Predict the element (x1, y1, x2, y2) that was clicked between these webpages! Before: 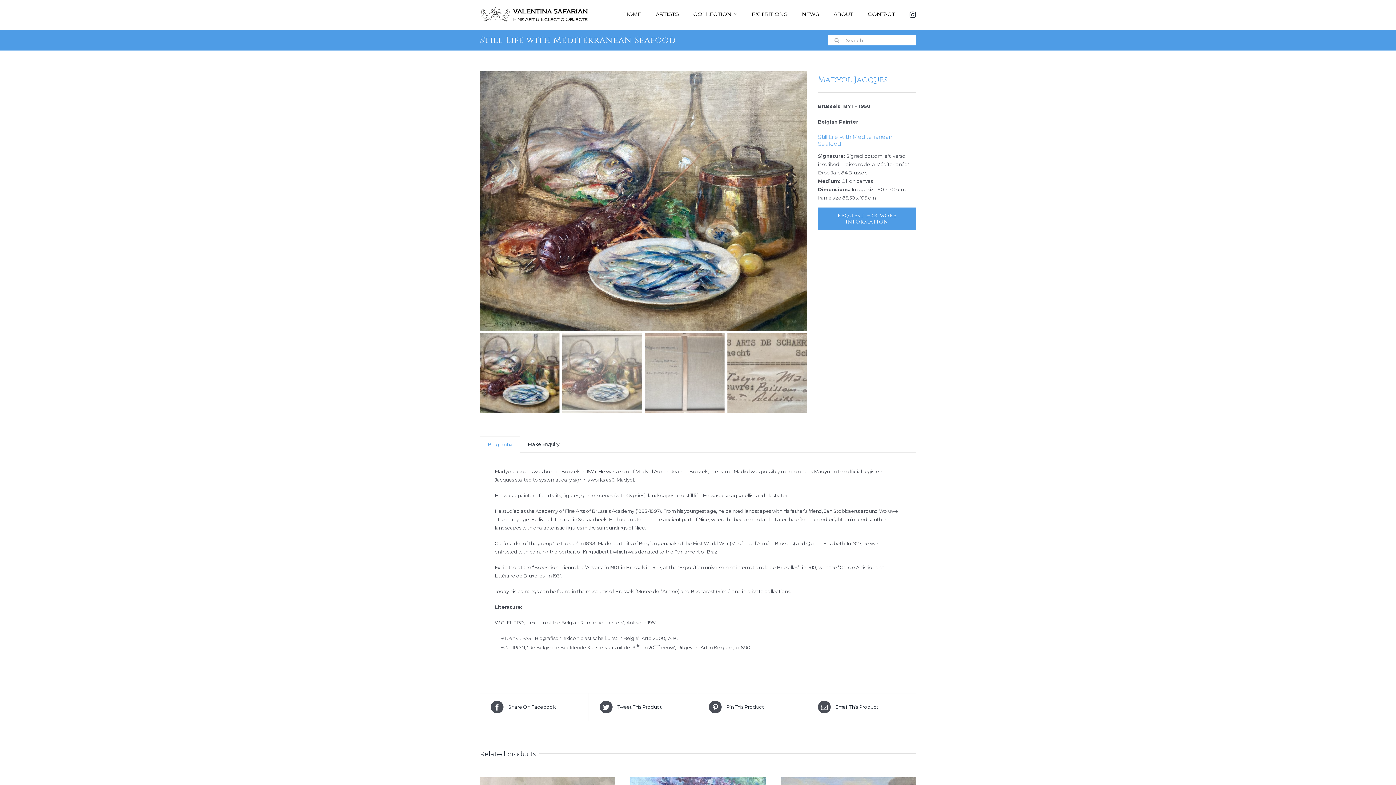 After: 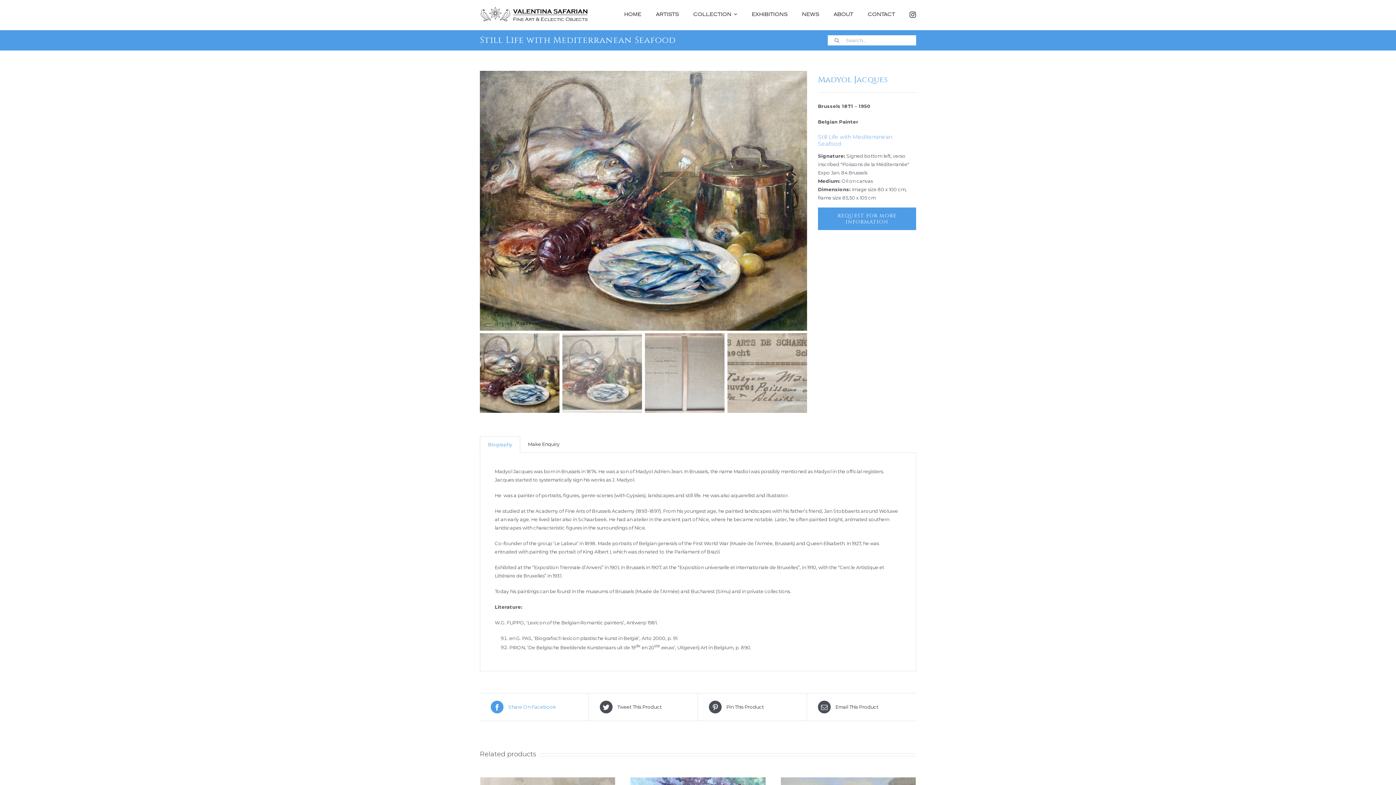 Action: label:  Share On Facebook bbox: (490, 701, 577, 713)